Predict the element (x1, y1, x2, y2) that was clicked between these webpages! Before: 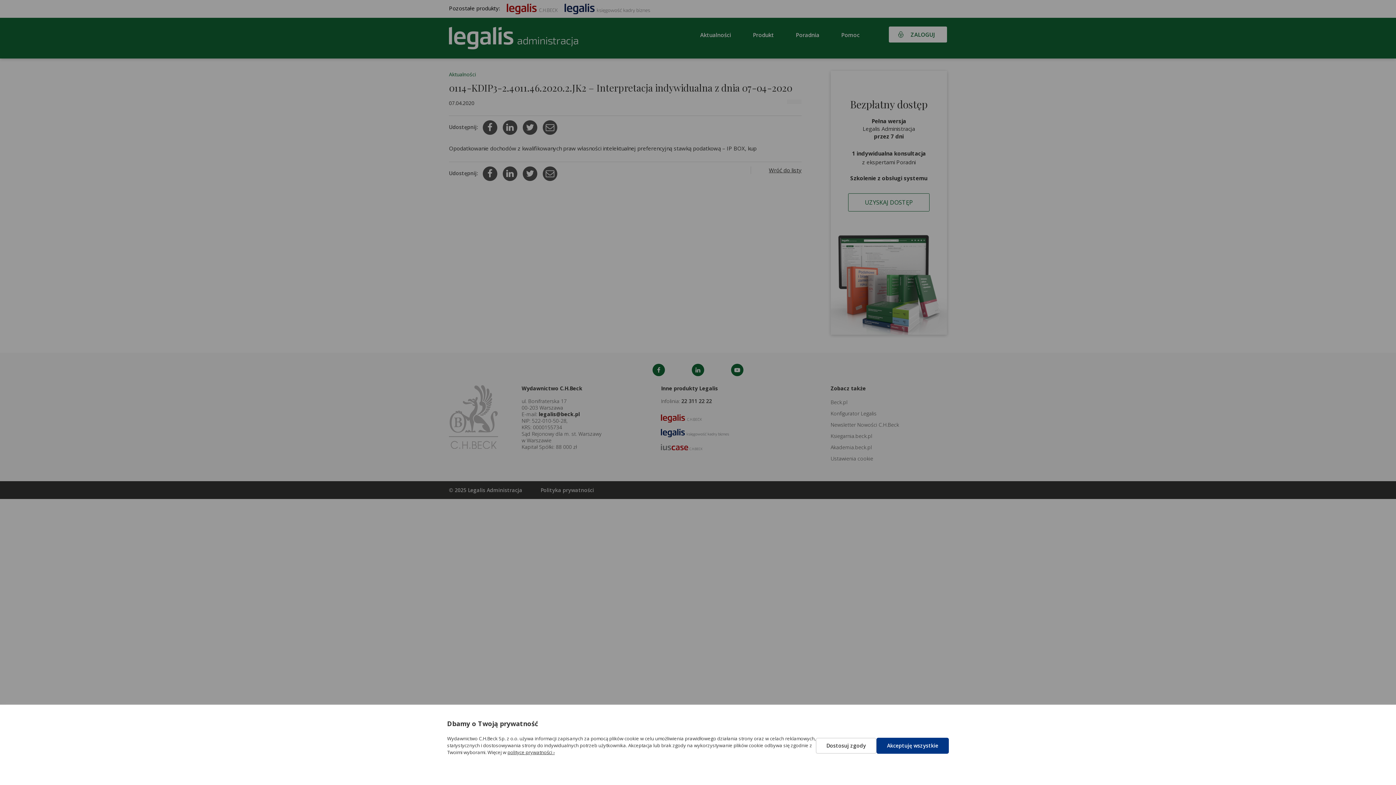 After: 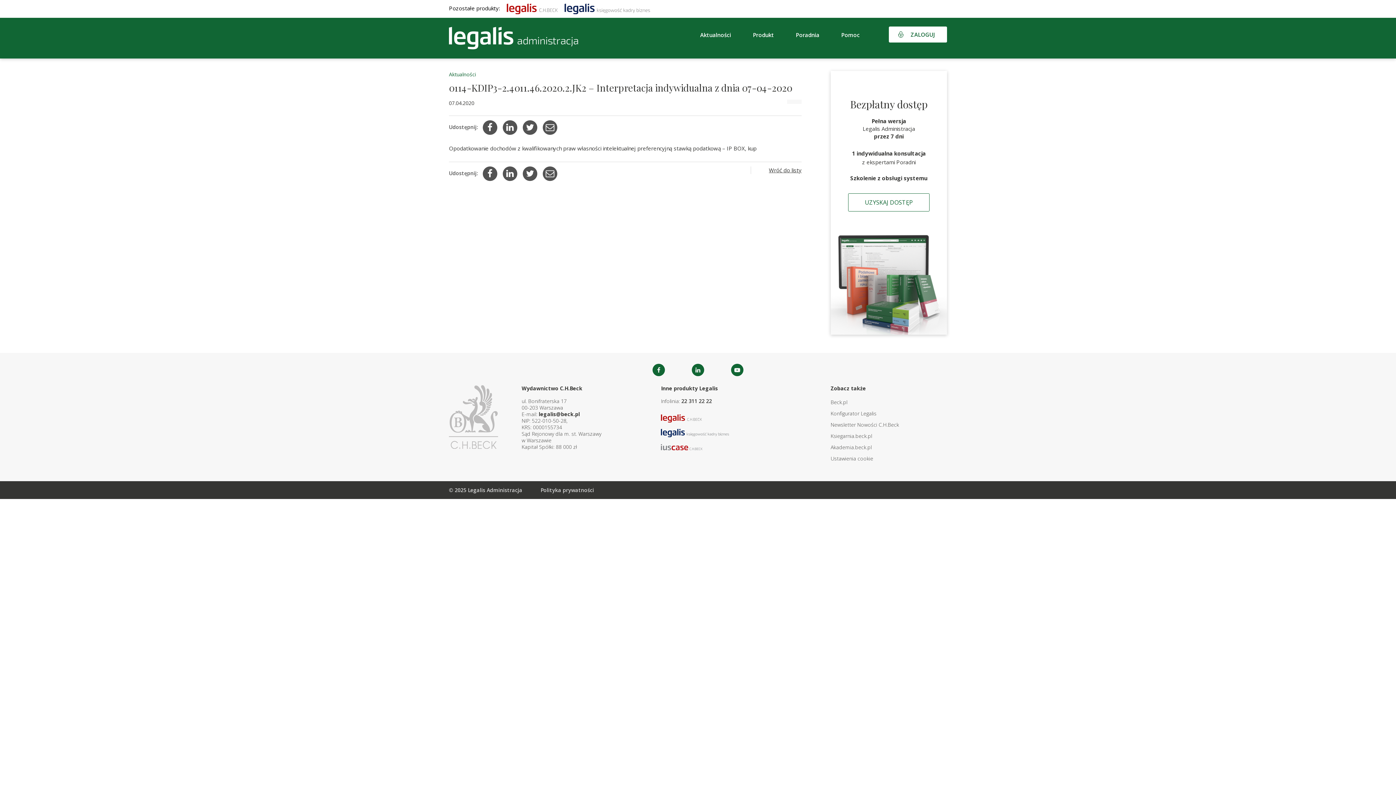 Action: label: Akceptuję wszystkie bbox: (876, 738, 949, 754)